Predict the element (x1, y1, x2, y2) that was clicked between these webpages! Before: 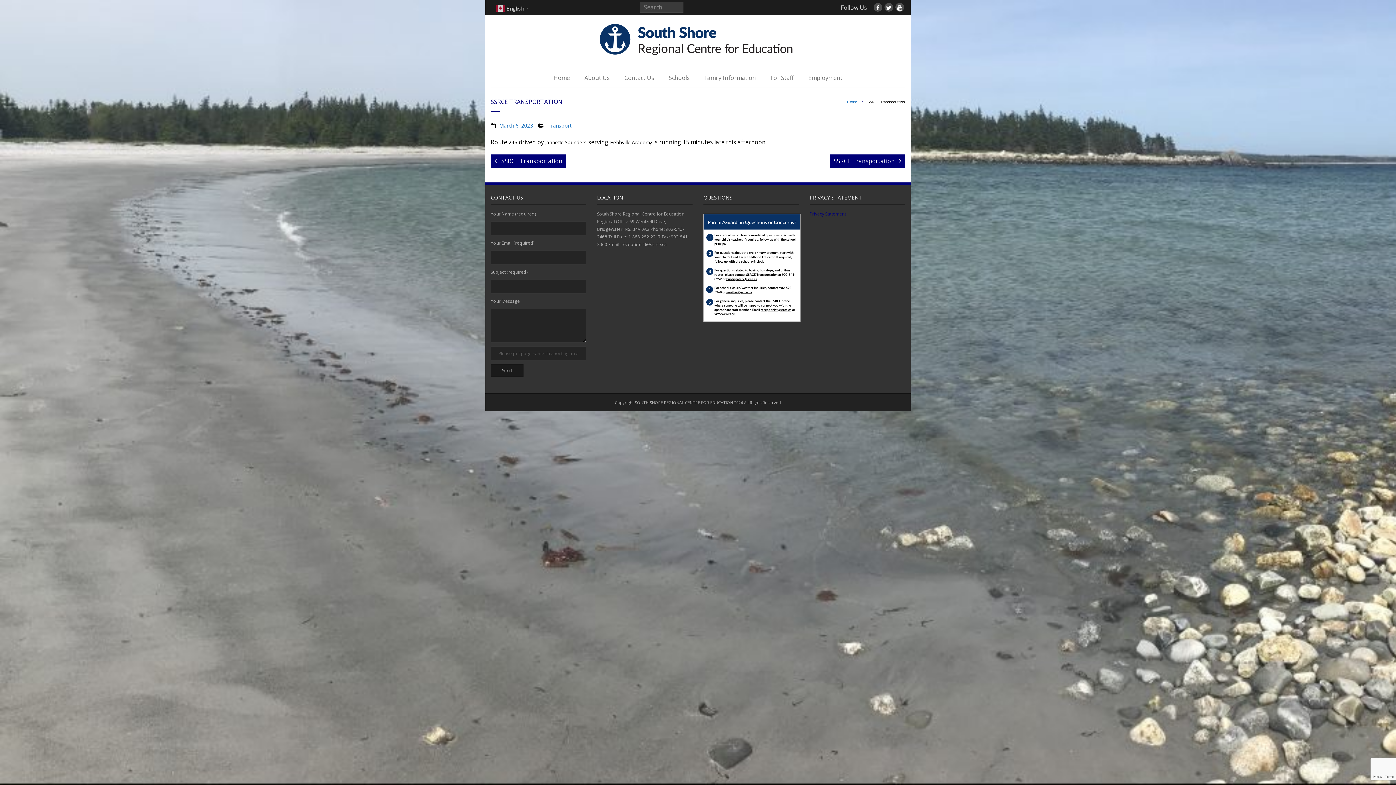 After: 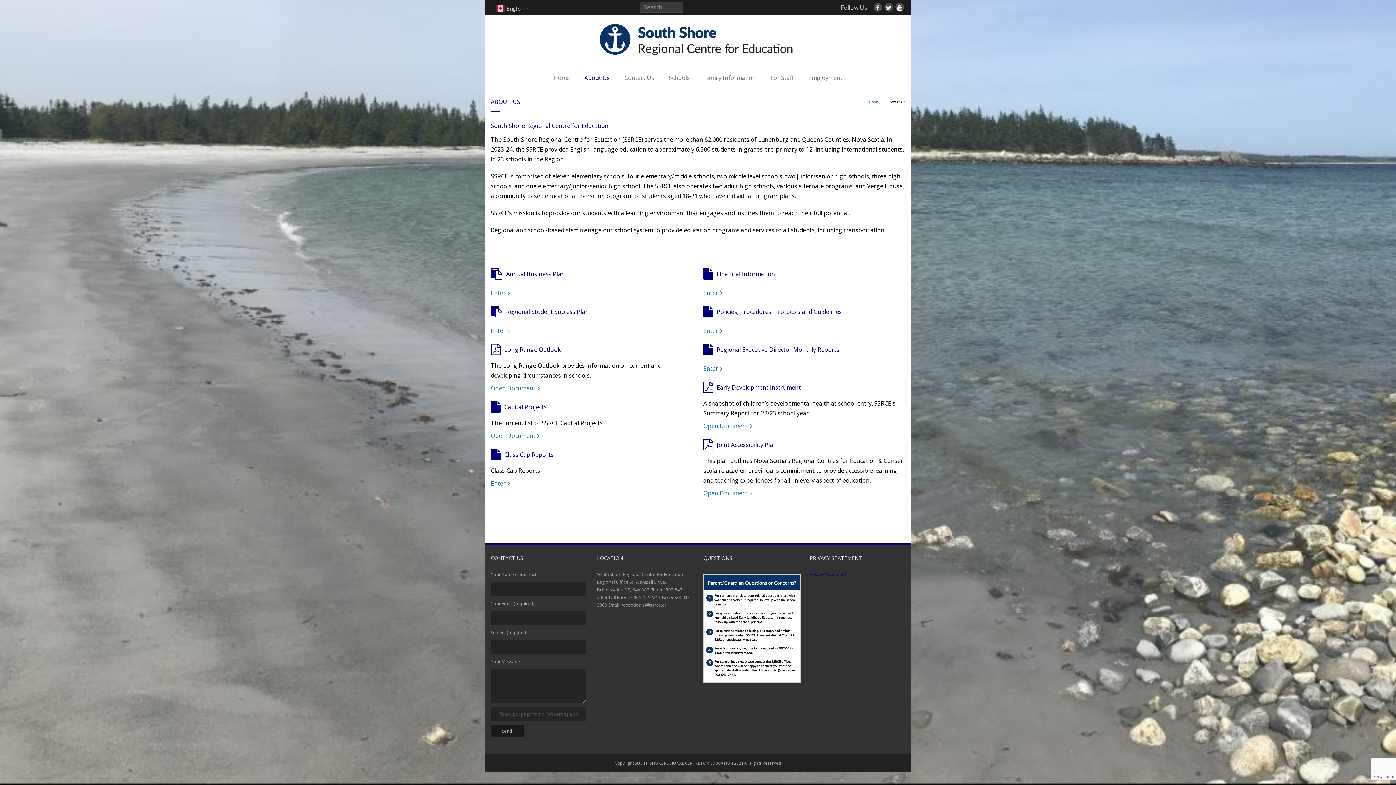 Action: bbox: (577, 68, 617, 87) label: About Us